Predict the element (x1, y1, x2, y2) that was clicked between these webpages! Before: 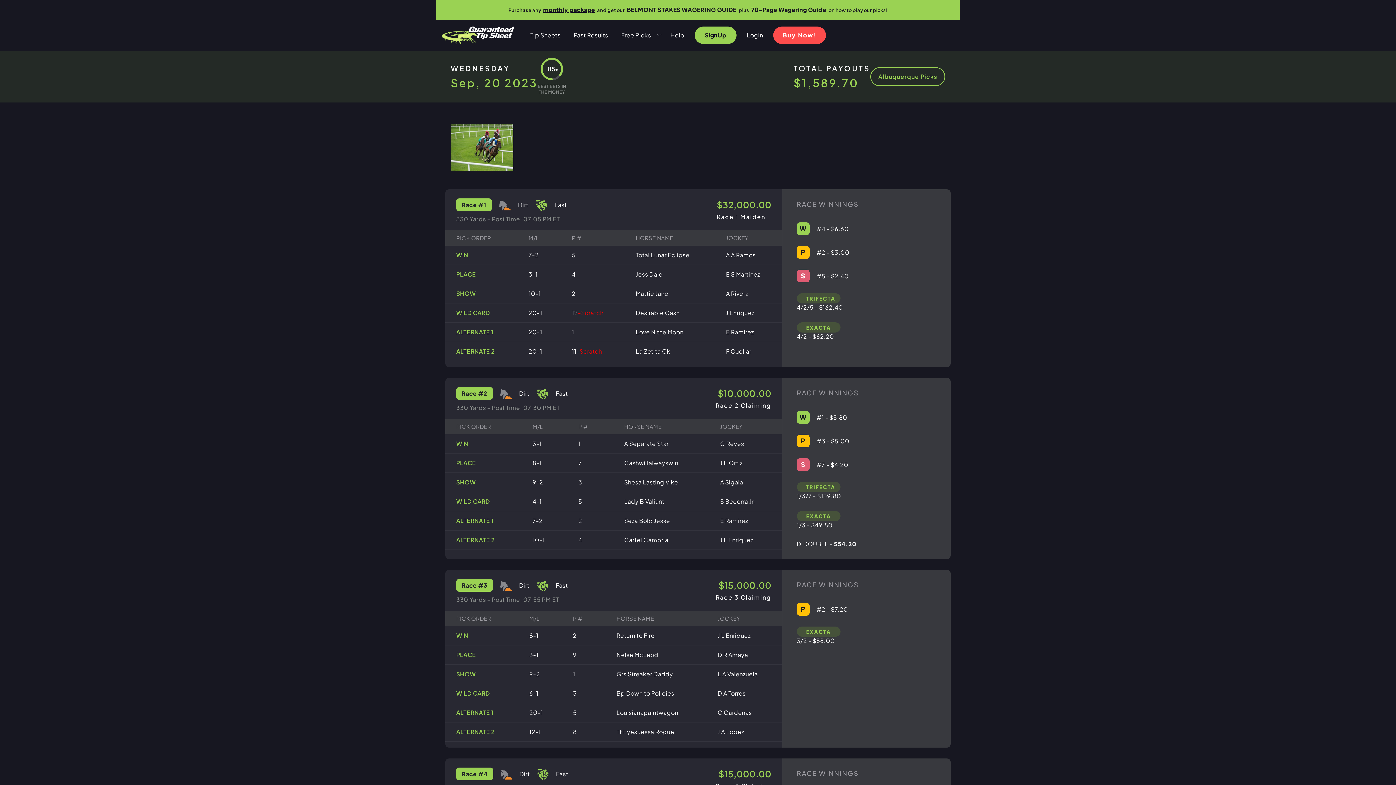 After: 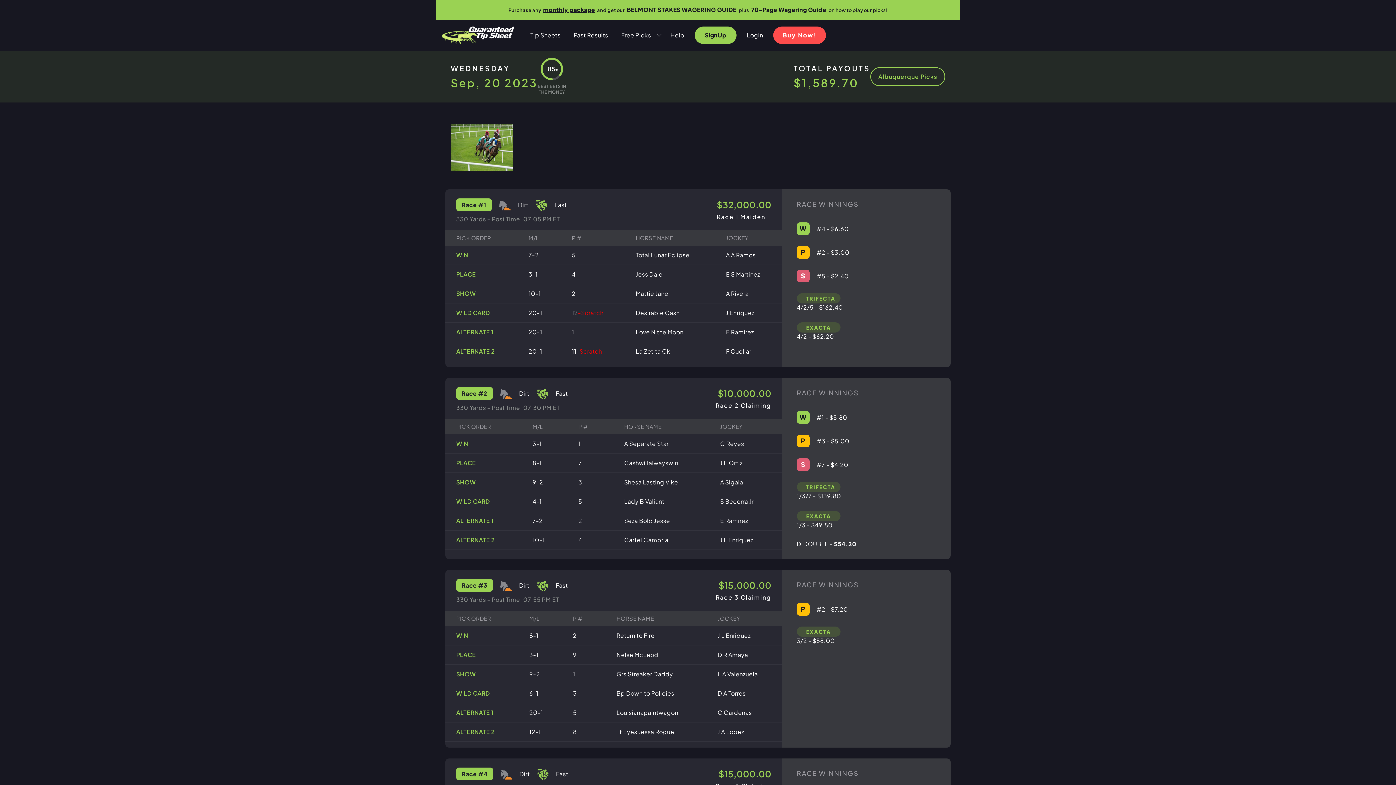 Action: label: SignUp bbox: (694, 26, 736, 44)